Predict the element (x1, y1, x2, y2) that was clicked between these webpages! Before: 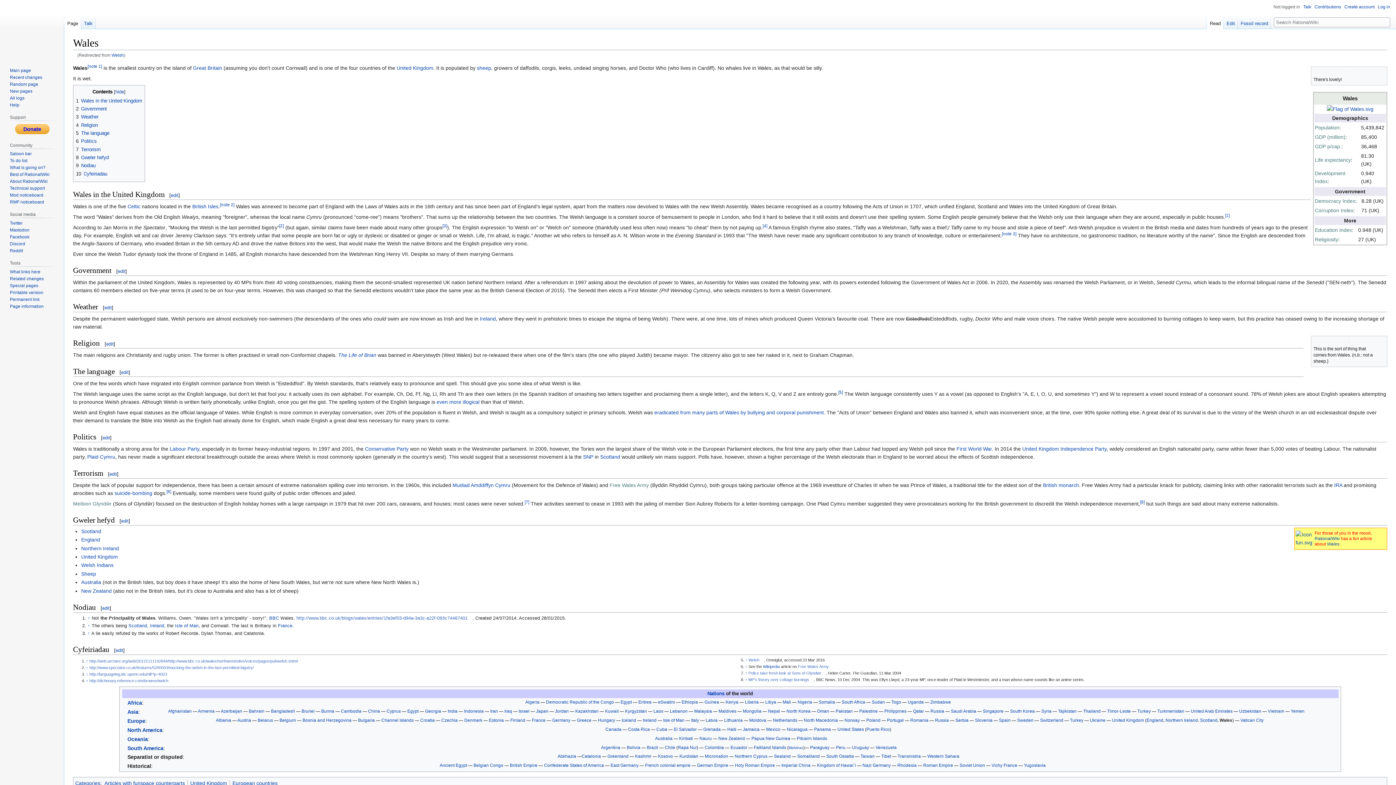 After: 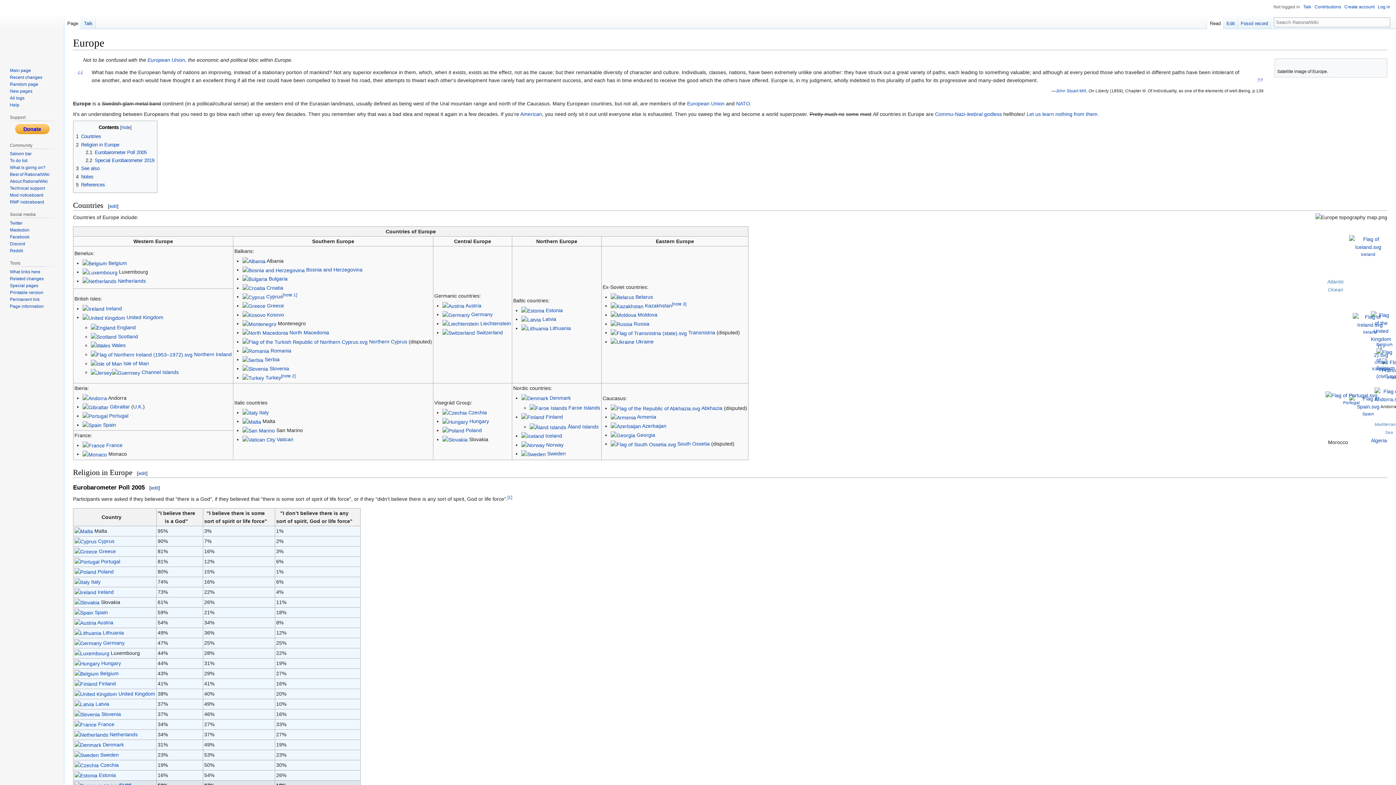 Action: bbox: (127, 718, 145, 724) label: Europe